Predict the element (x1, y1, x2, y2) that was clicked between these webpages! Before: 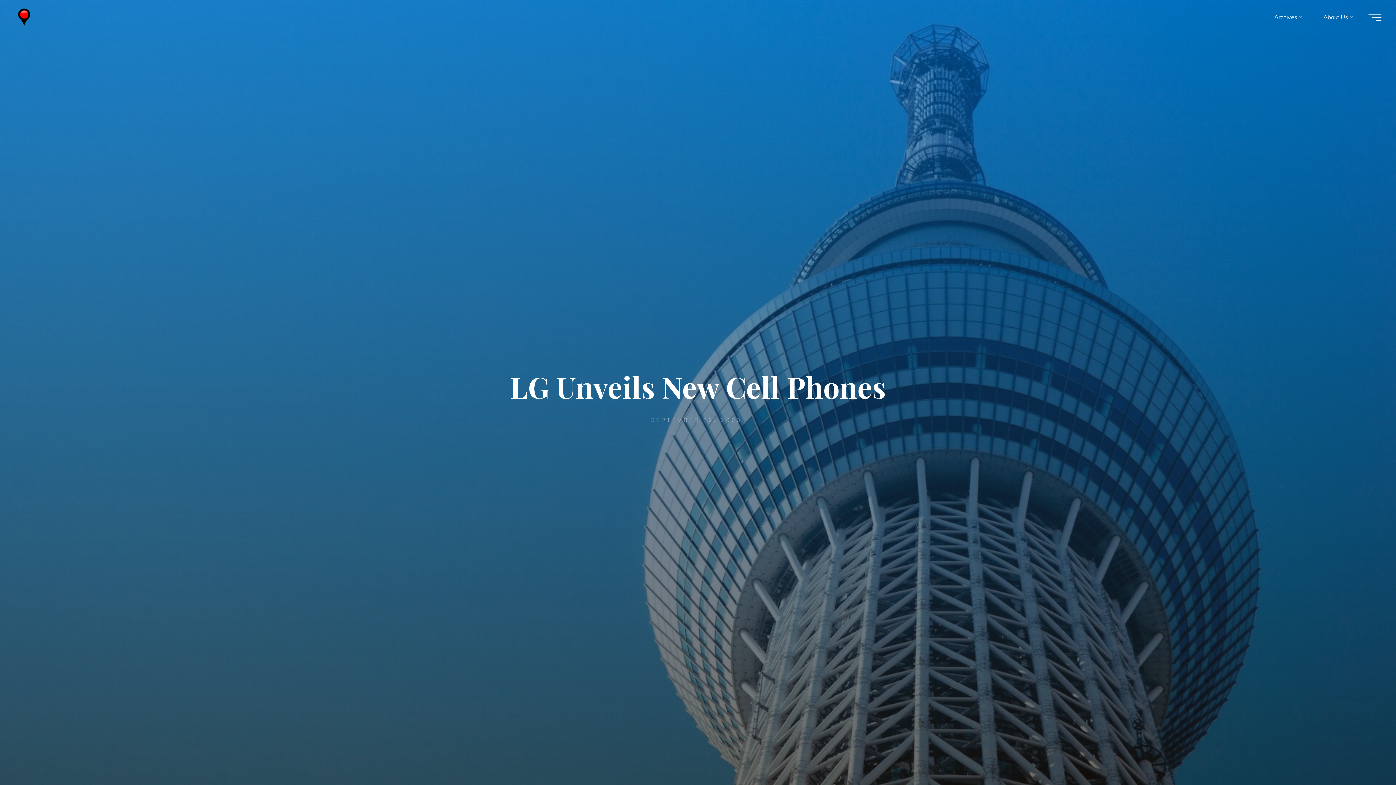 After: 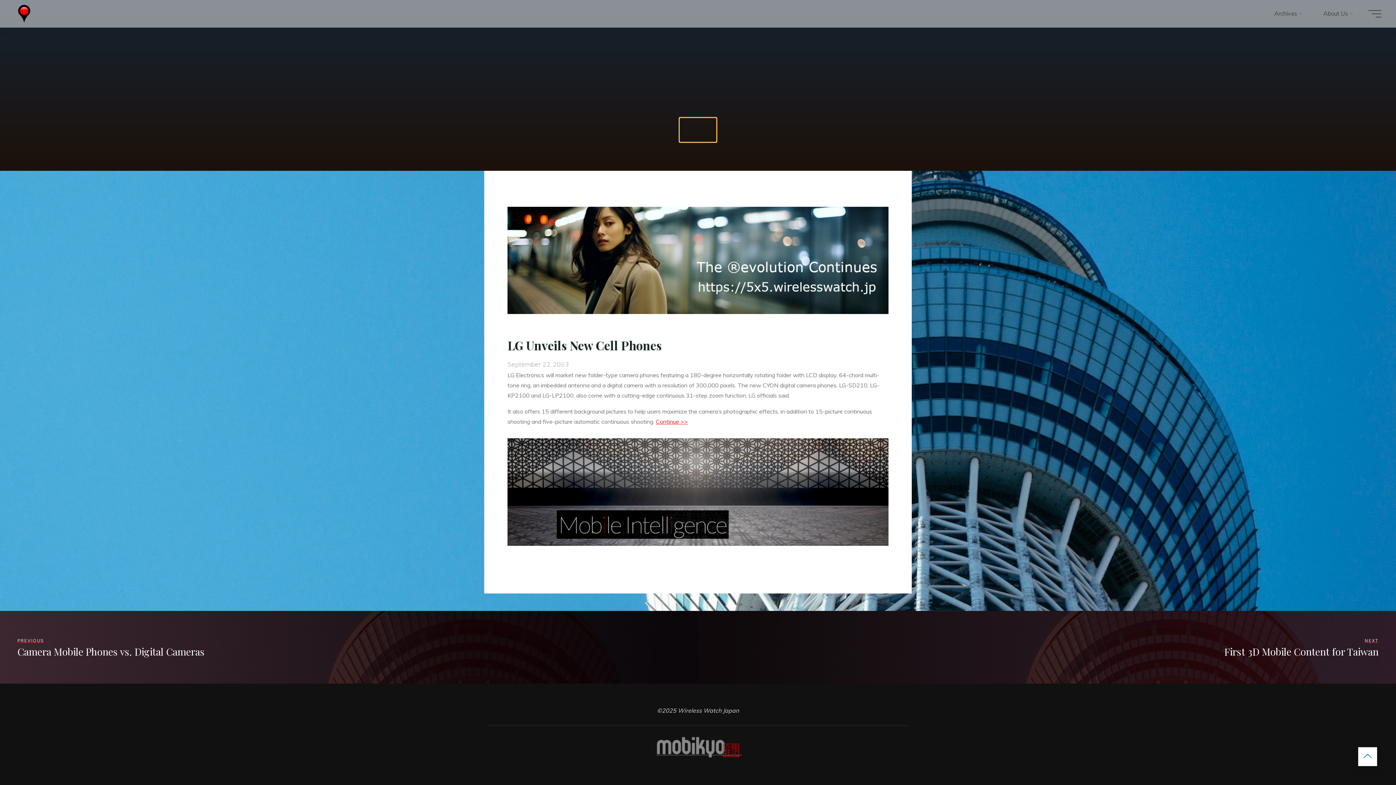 Action: bbox: (680, 732, 716, 756)